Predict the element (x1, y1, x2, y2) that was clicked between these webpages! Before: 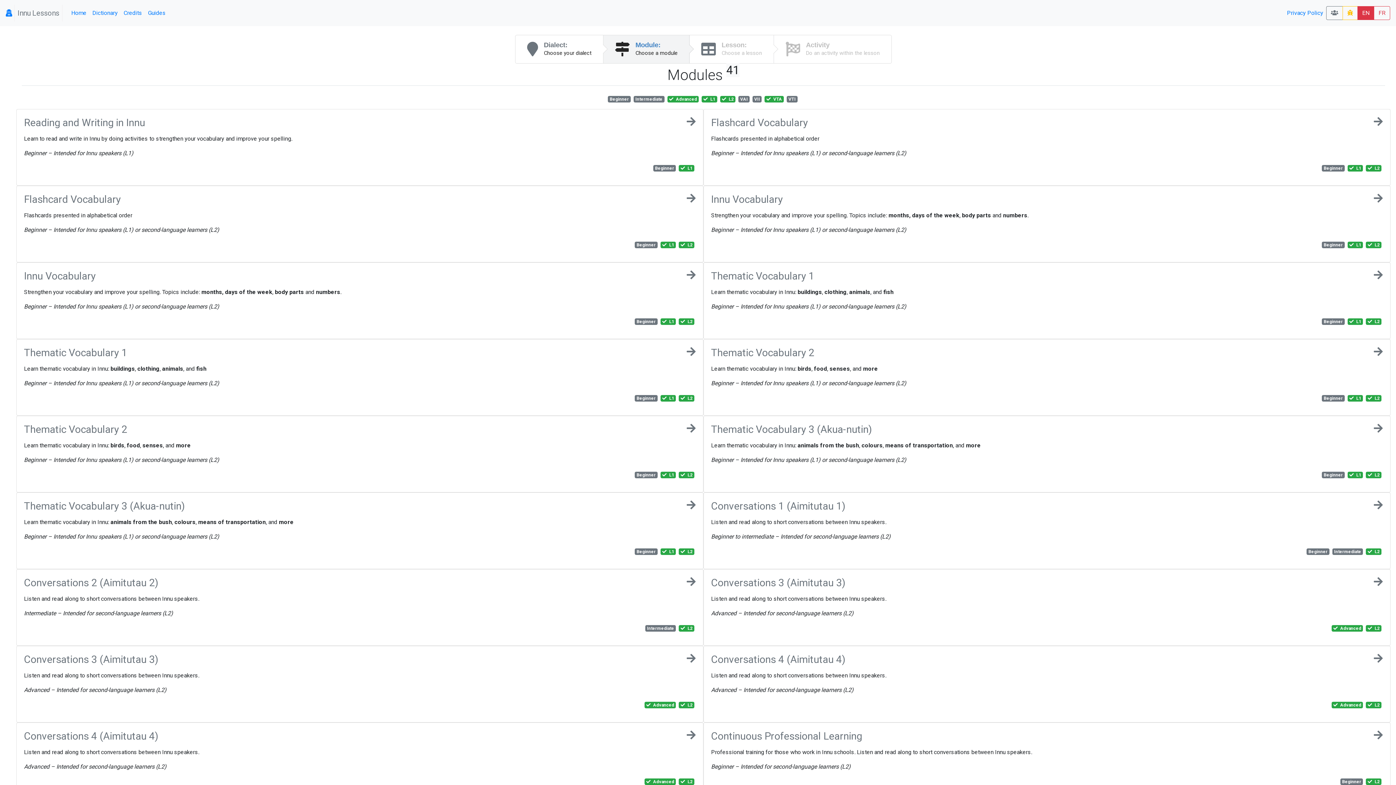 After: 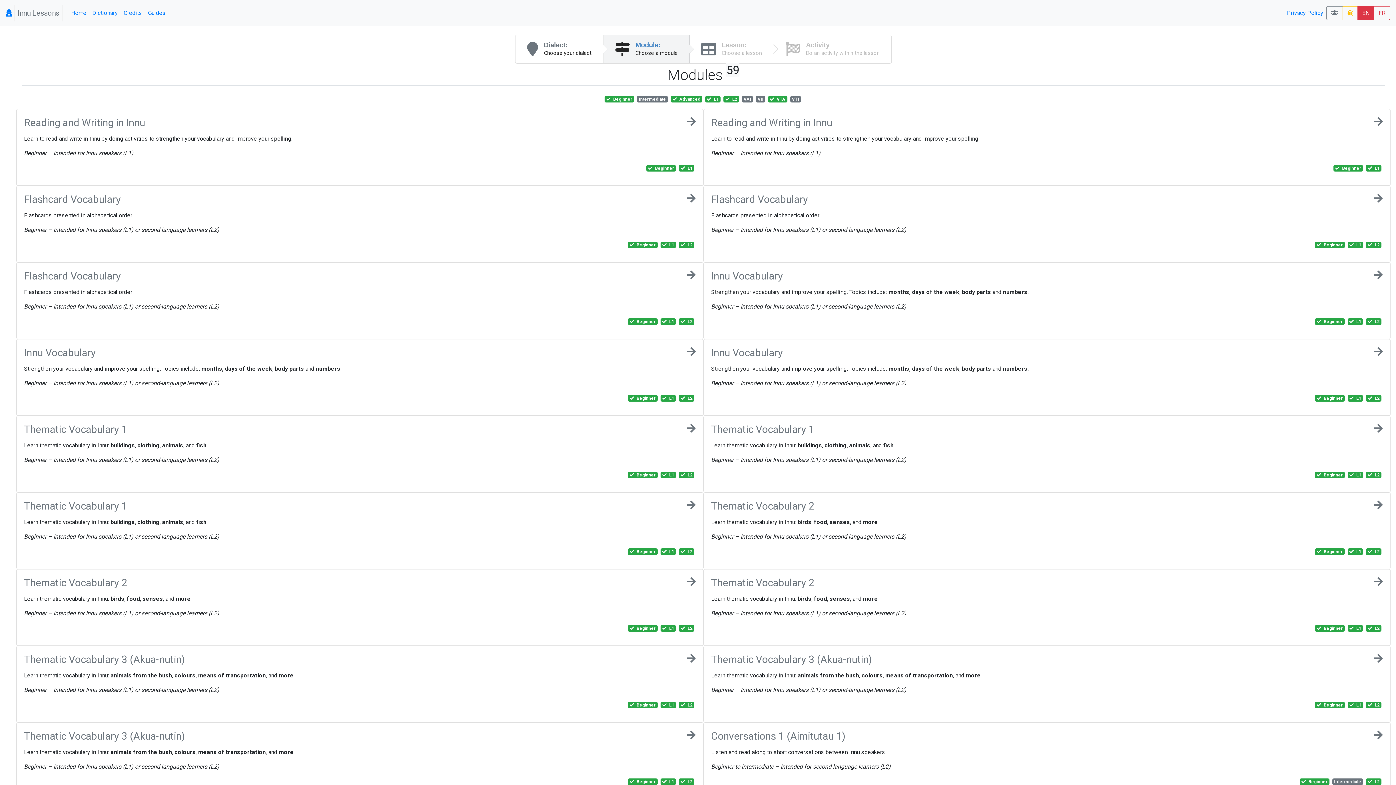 Action: bbox: (1322, 241, 1345, 248) label: Beginner